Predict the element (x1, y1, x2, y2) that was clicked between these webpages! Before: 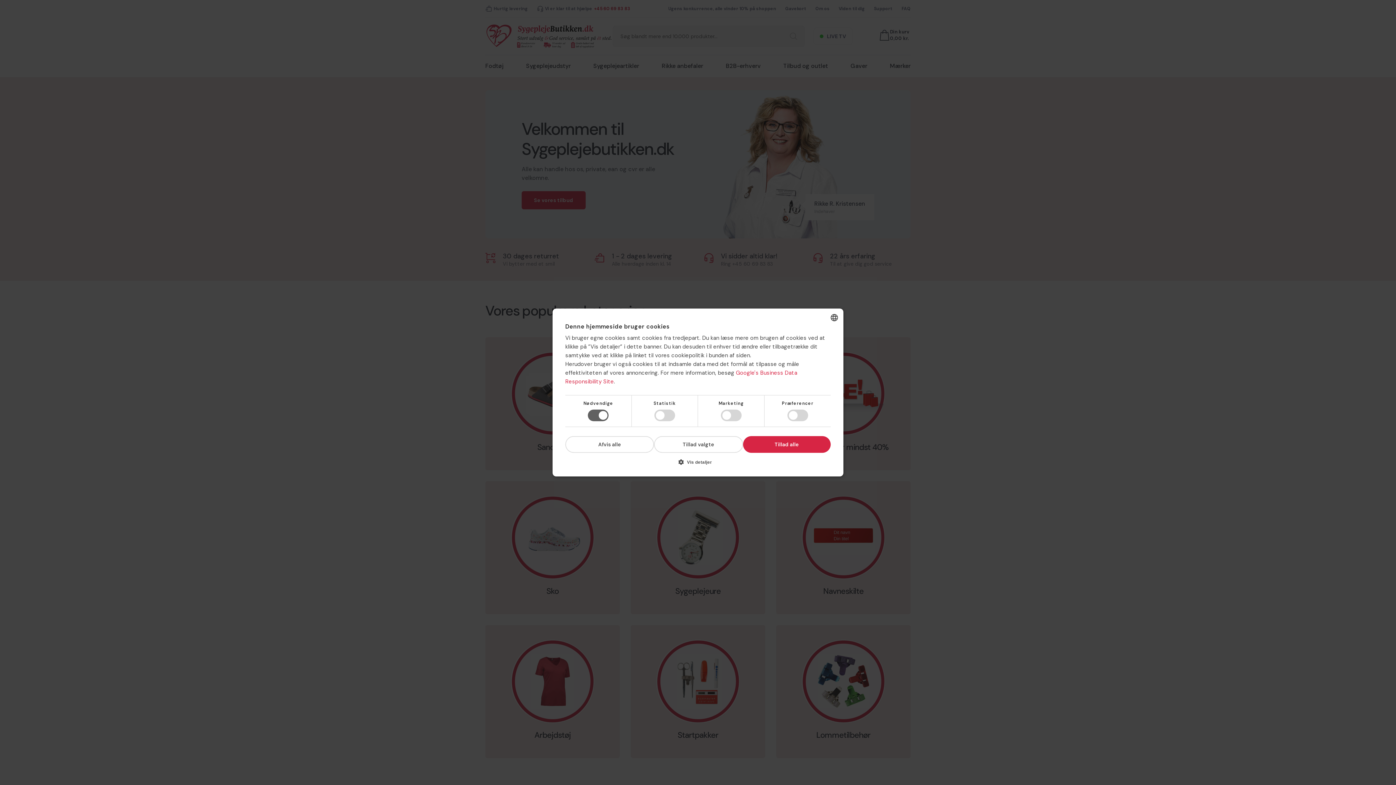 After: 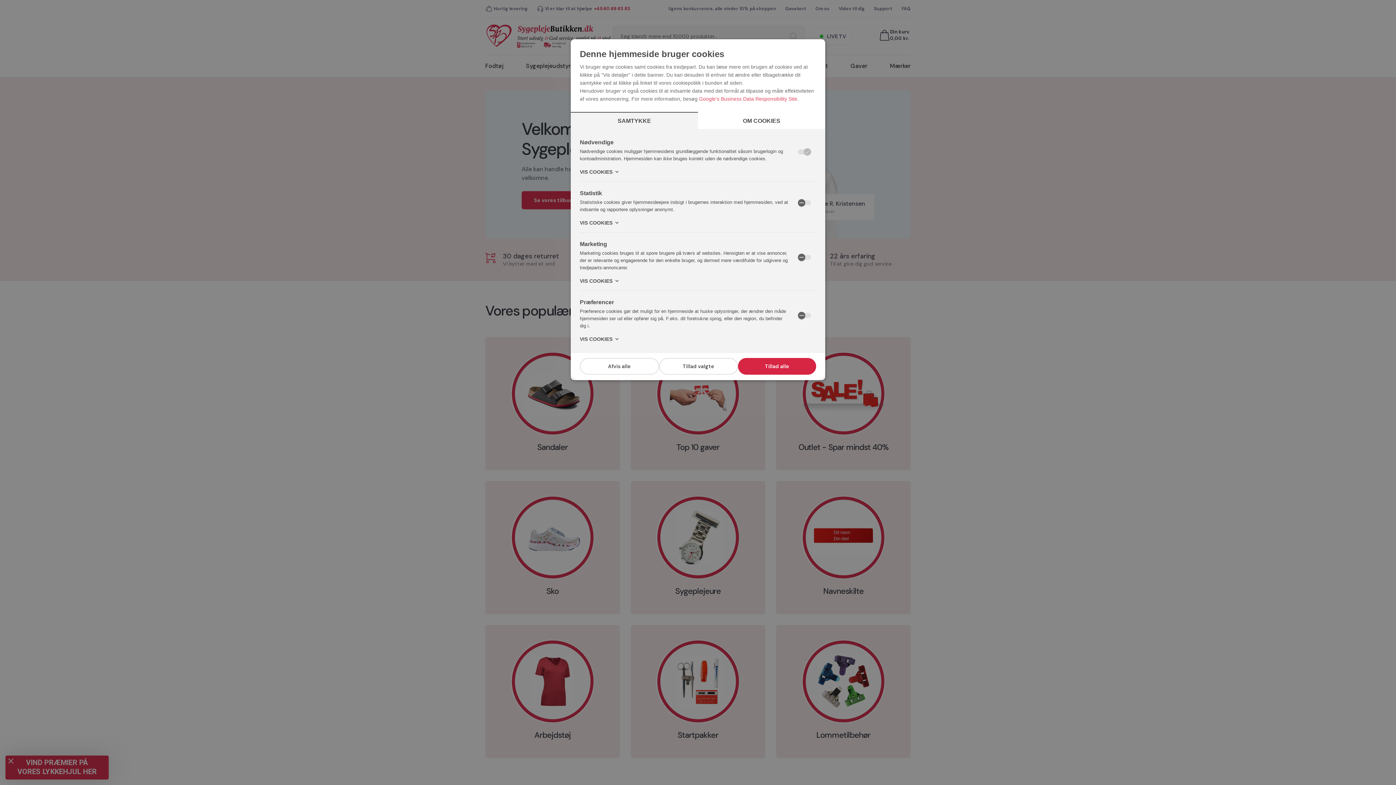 Action: bbox: (565, 458, 830, 471) label:  Vis detaljer